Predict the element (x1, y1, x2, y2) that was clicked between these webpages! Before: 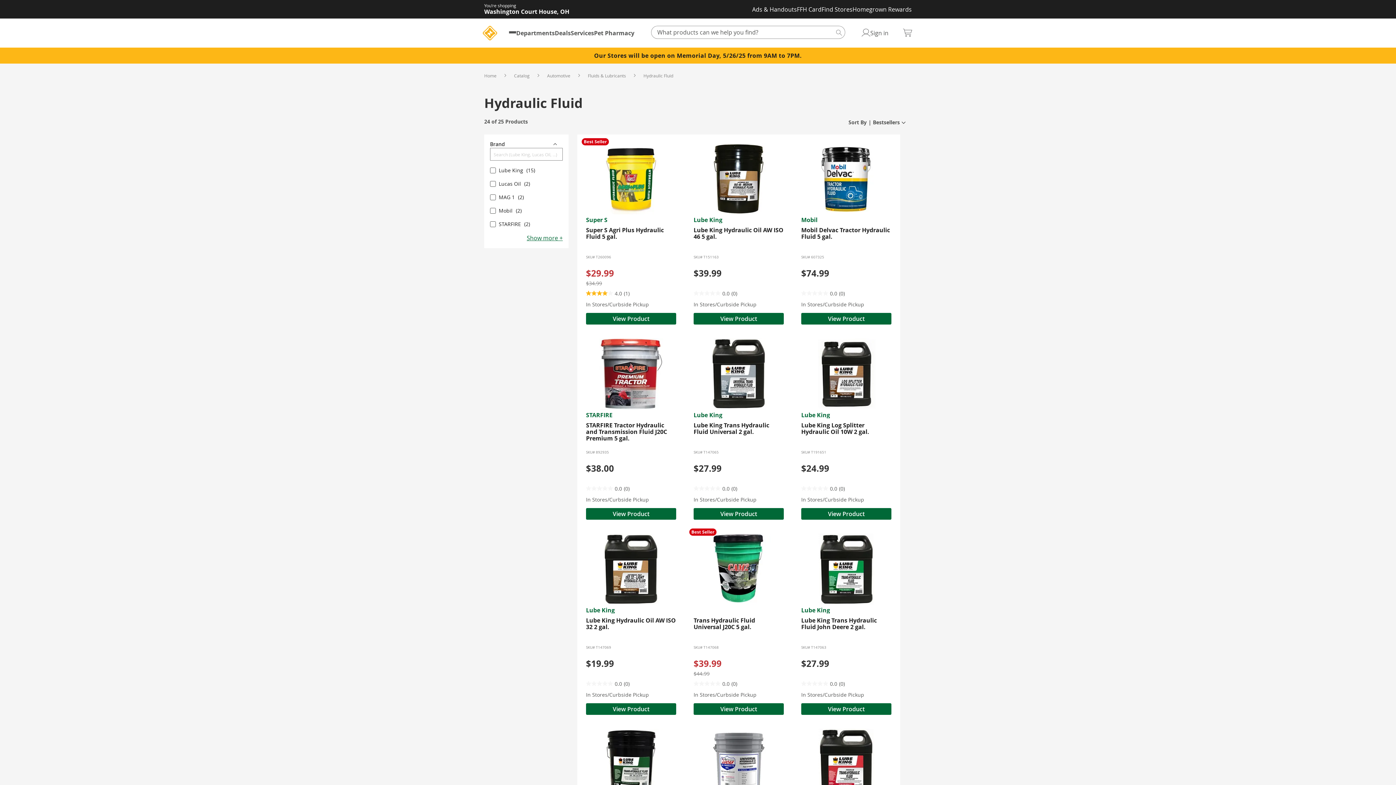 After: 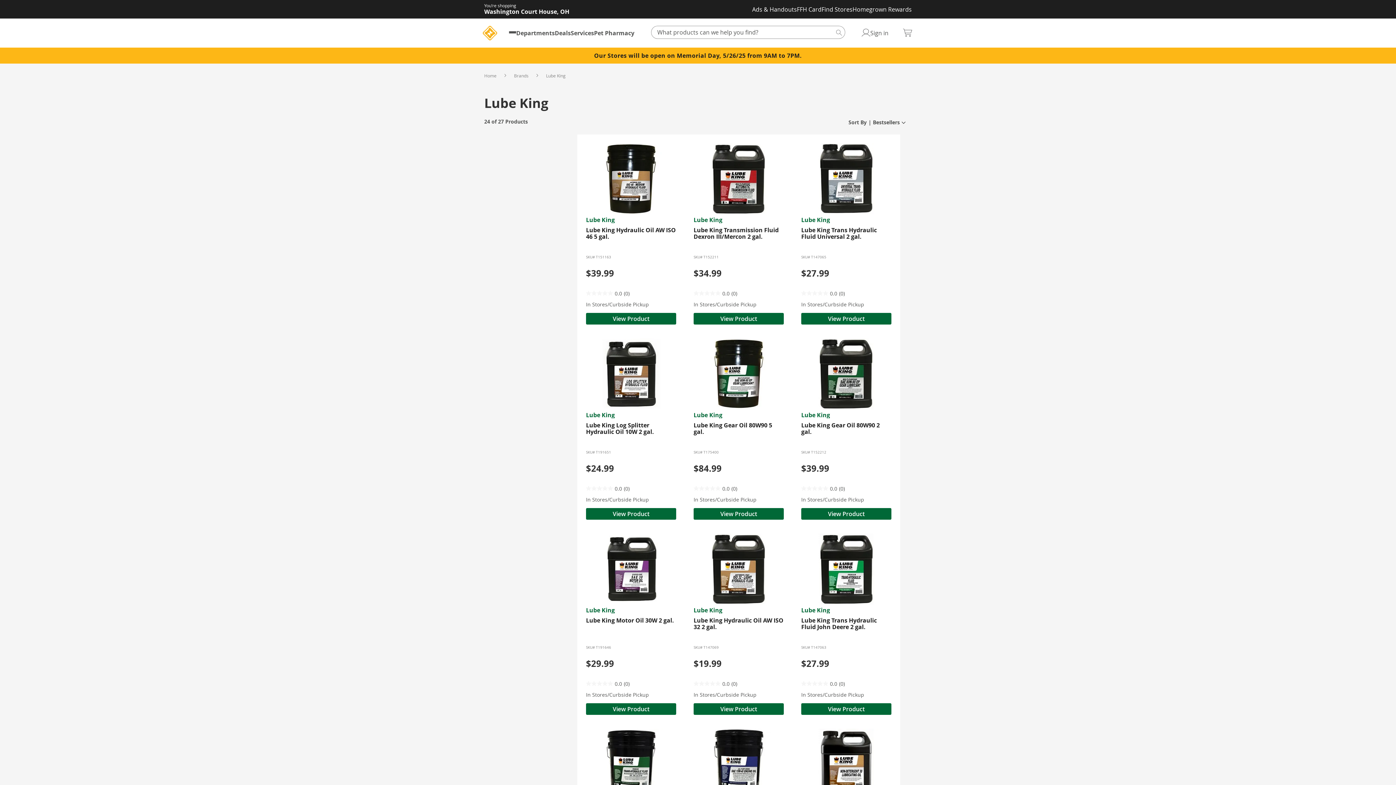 Action: label: Lube King bbox: (801, 412, 891, 418)